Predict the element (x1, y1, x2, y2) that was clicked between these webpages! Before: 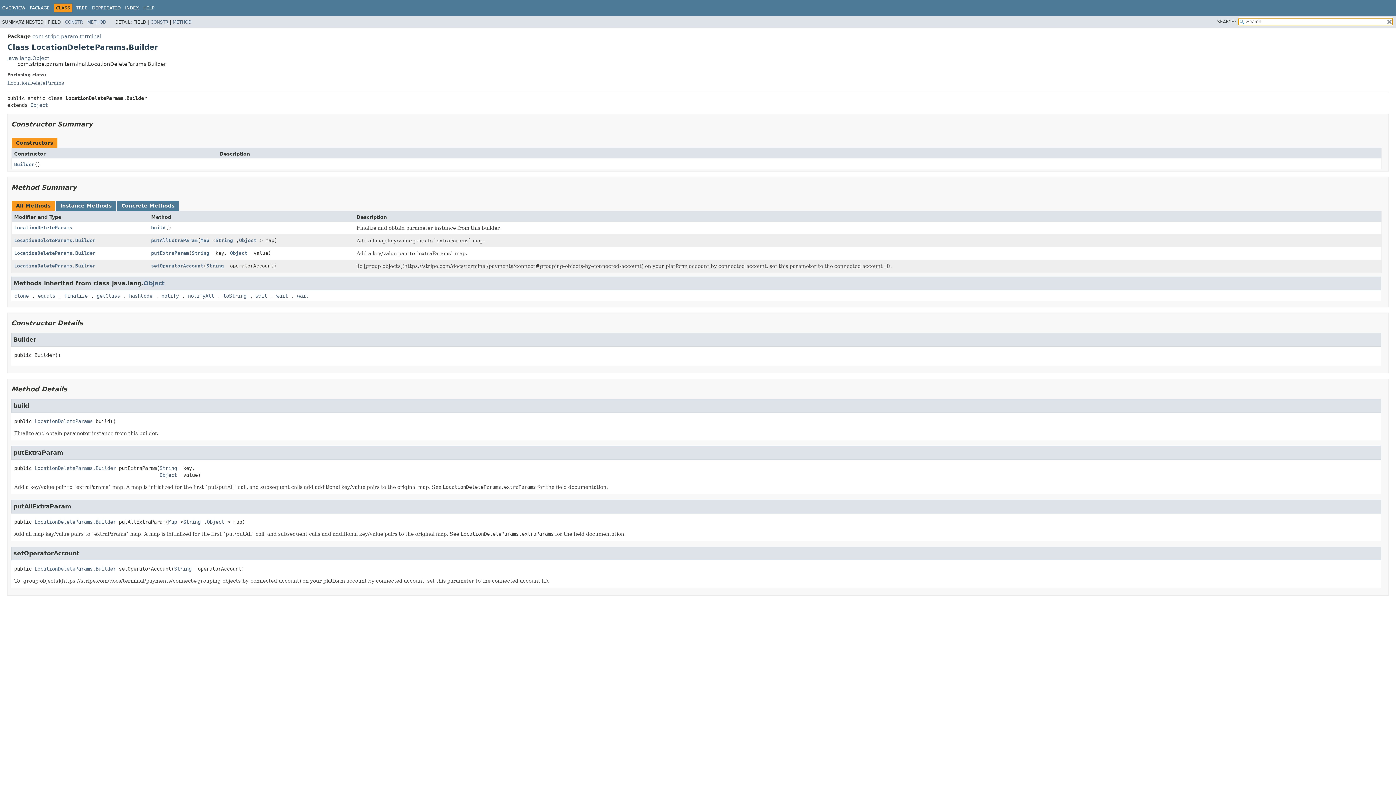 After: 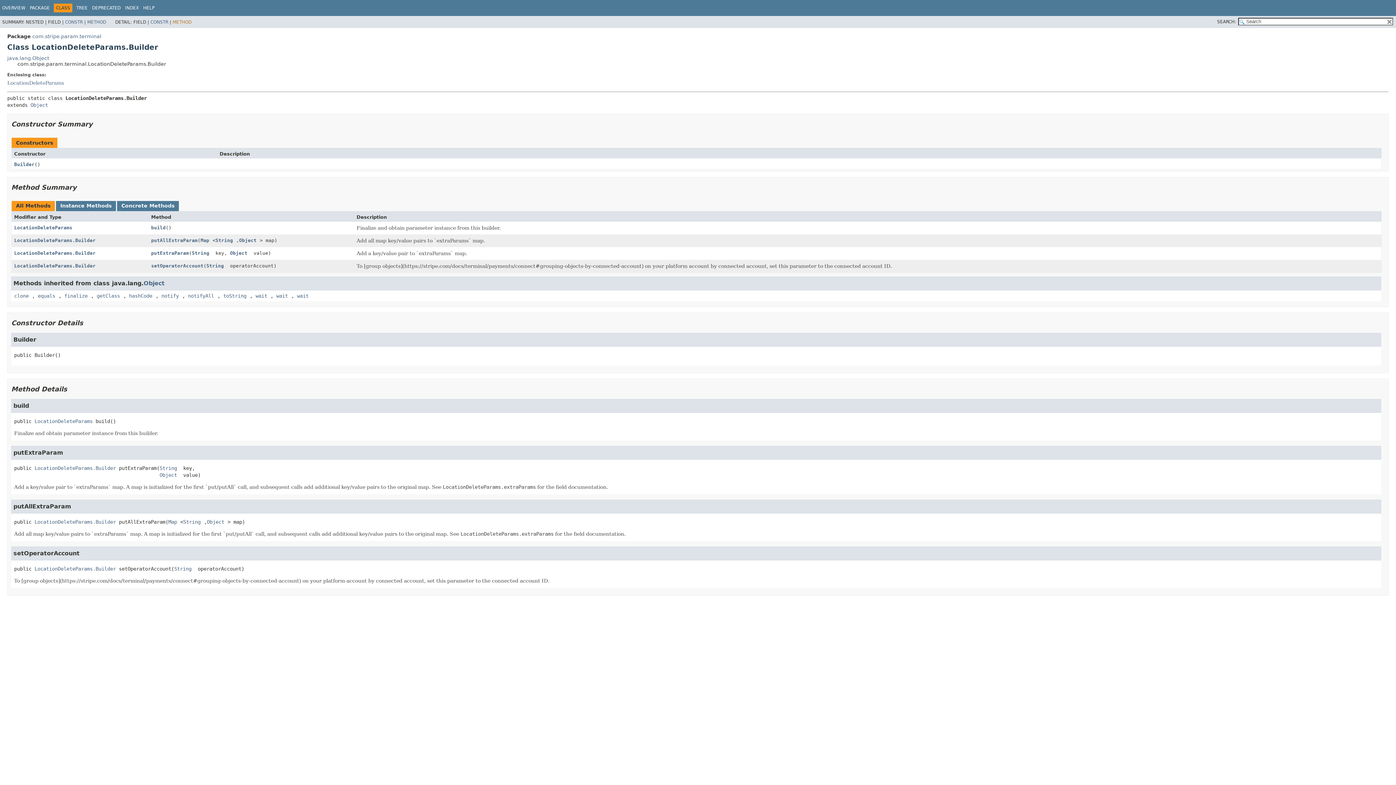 Action: bbox: (172, 19, 191, 24) label: METHOD